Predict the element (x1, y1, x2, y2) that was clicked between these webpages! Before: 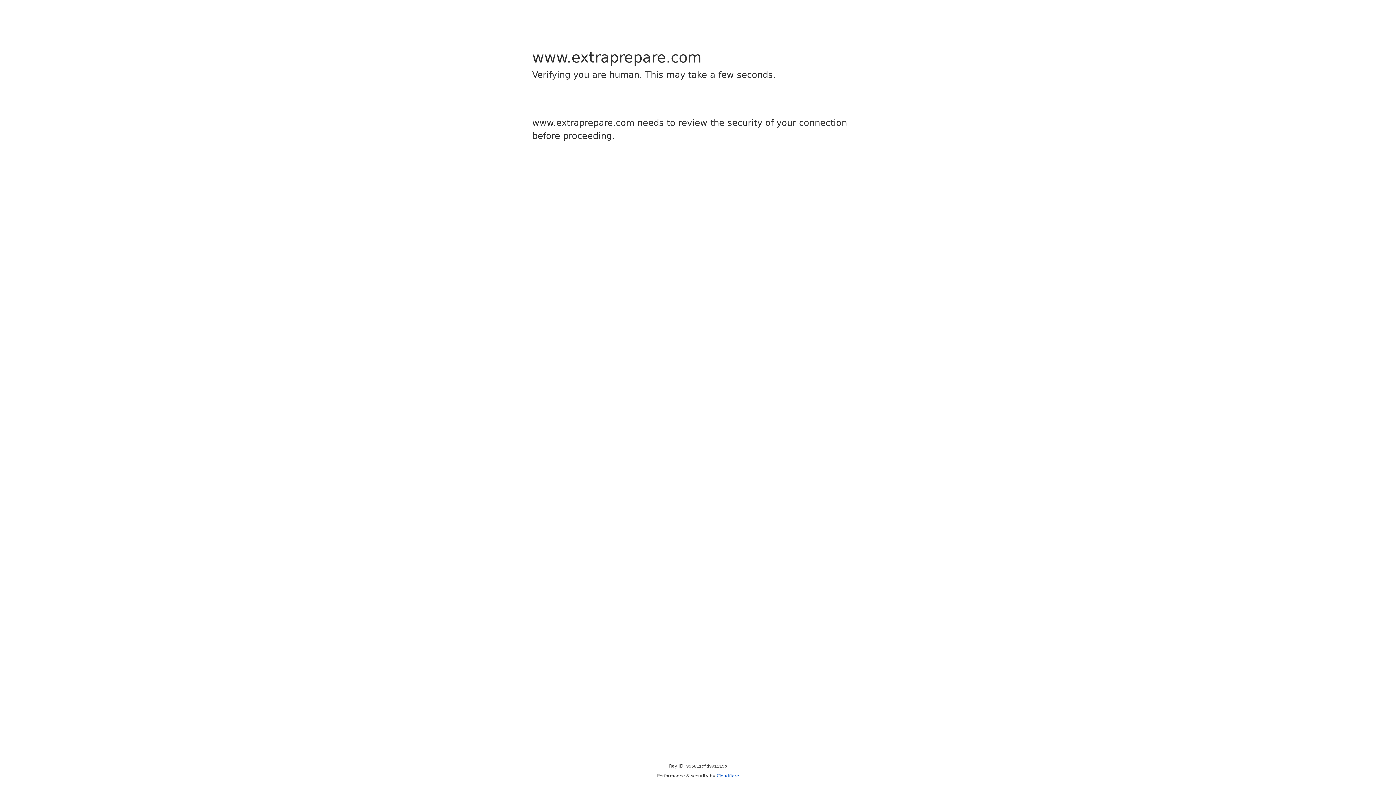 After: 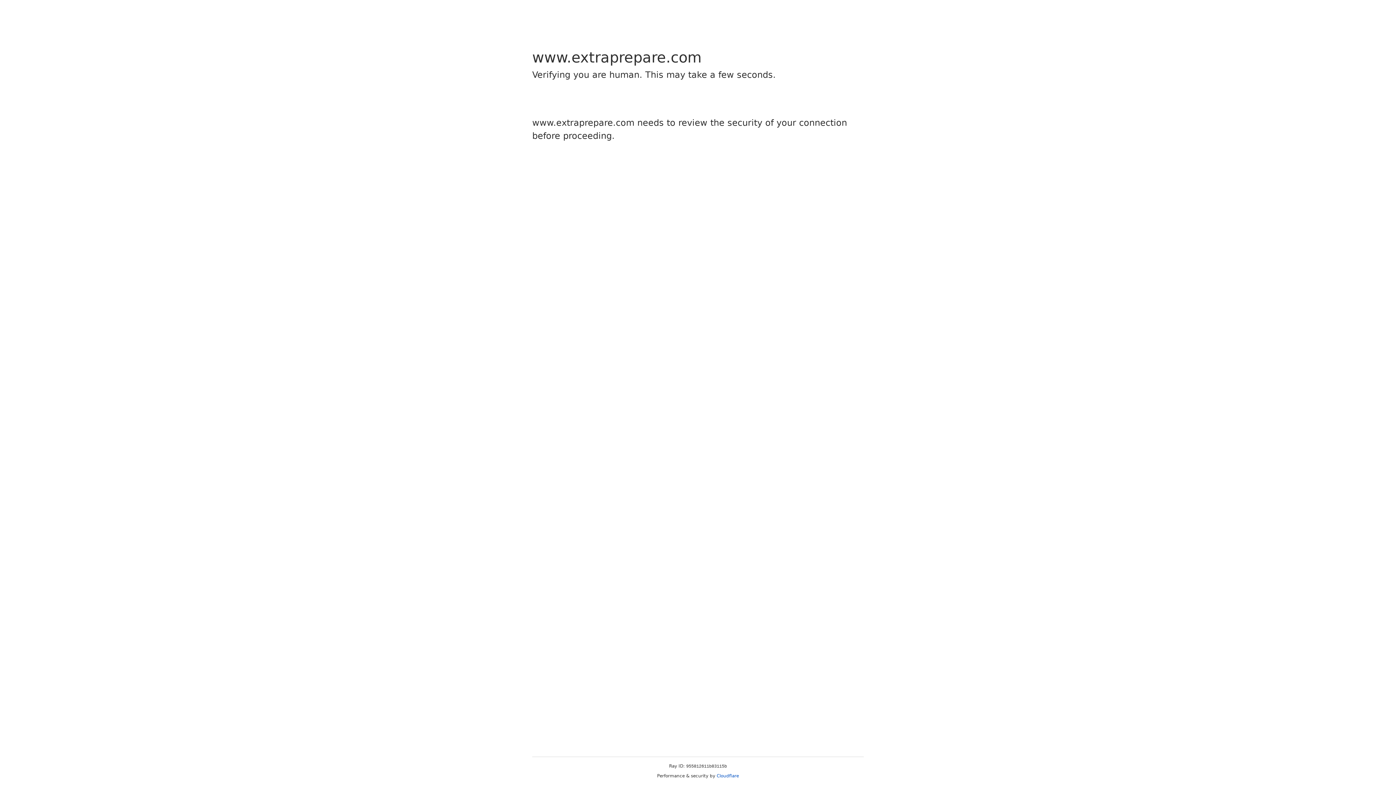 Action: label: Cloudflare bbox: (716, 773, 739, 778)